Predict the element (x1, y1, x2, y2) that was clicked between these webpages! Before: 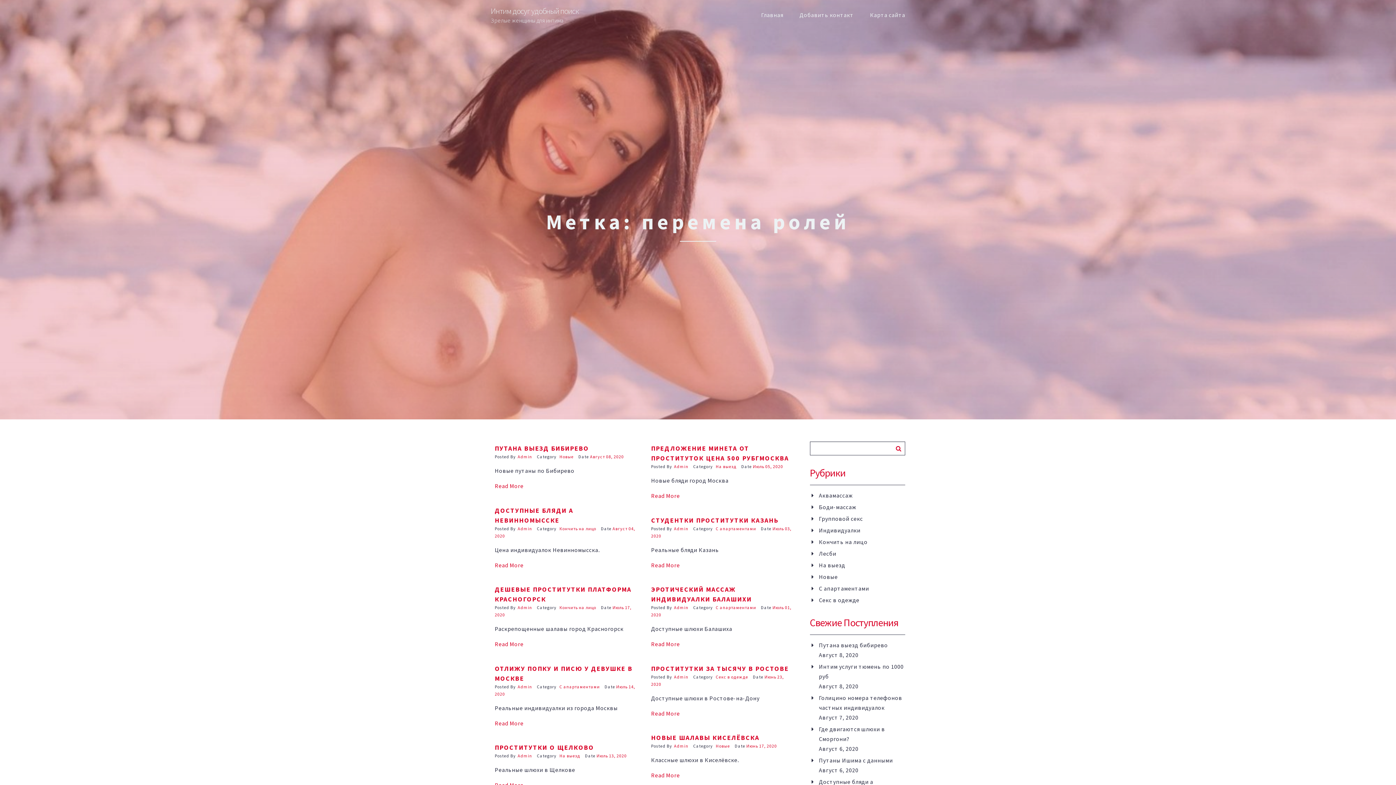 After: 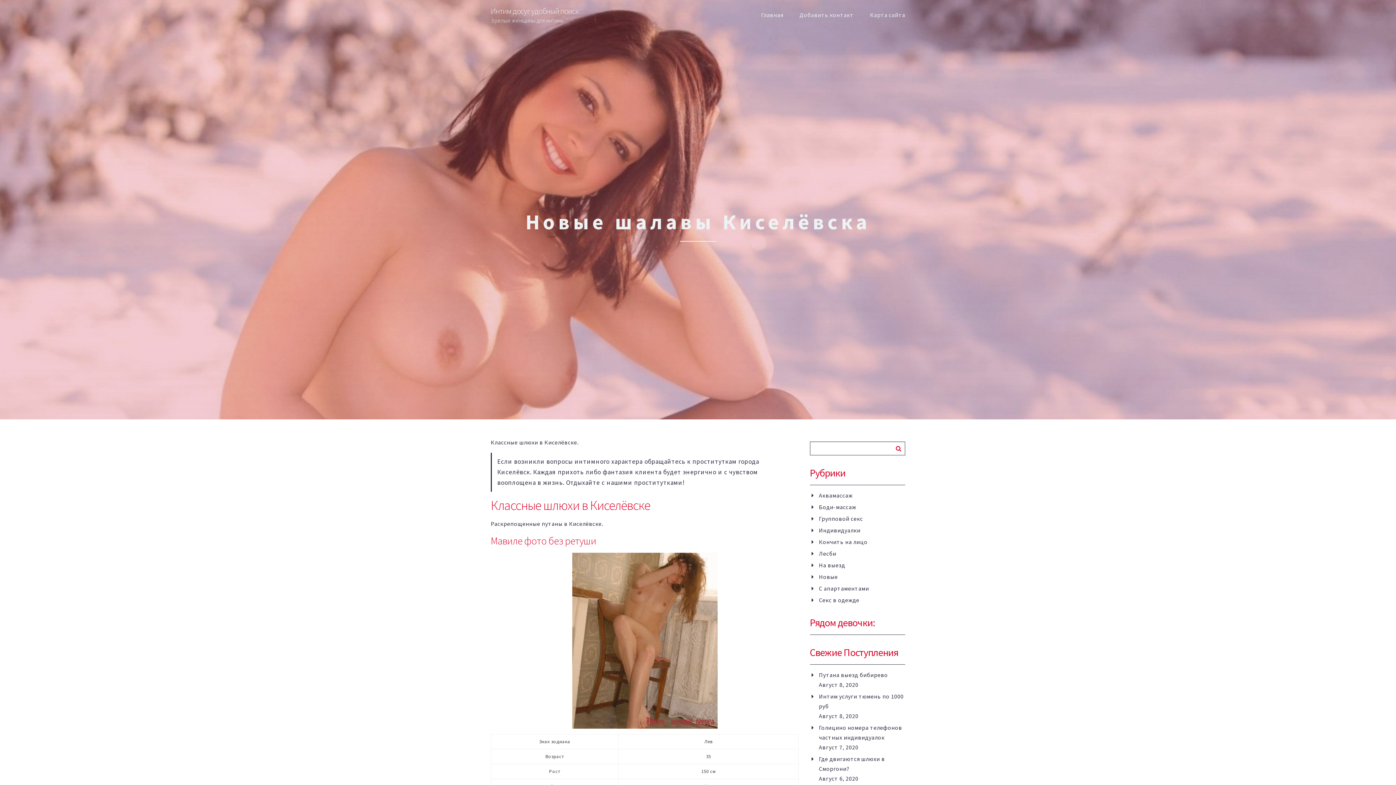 Action: label: Read More bbox: (651, 772, 680, 779)